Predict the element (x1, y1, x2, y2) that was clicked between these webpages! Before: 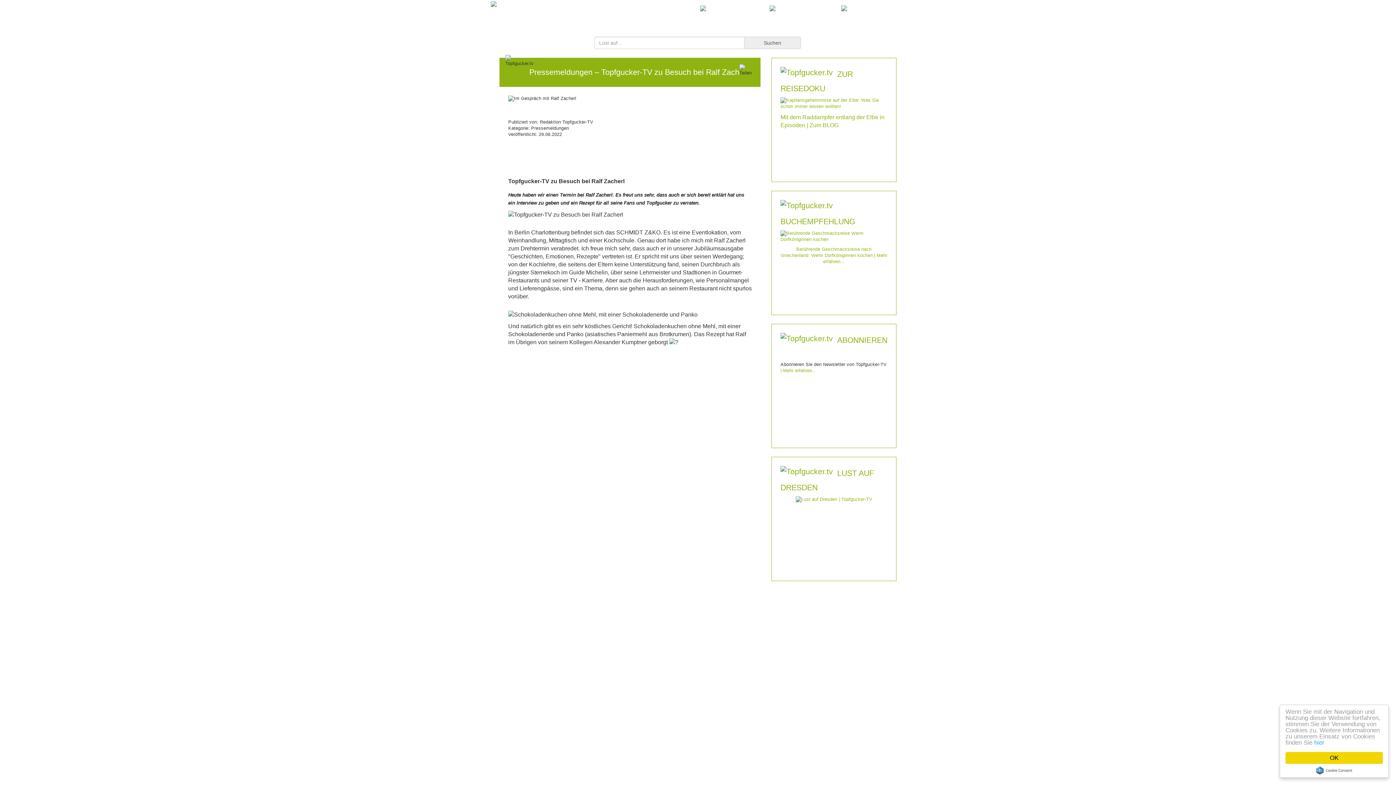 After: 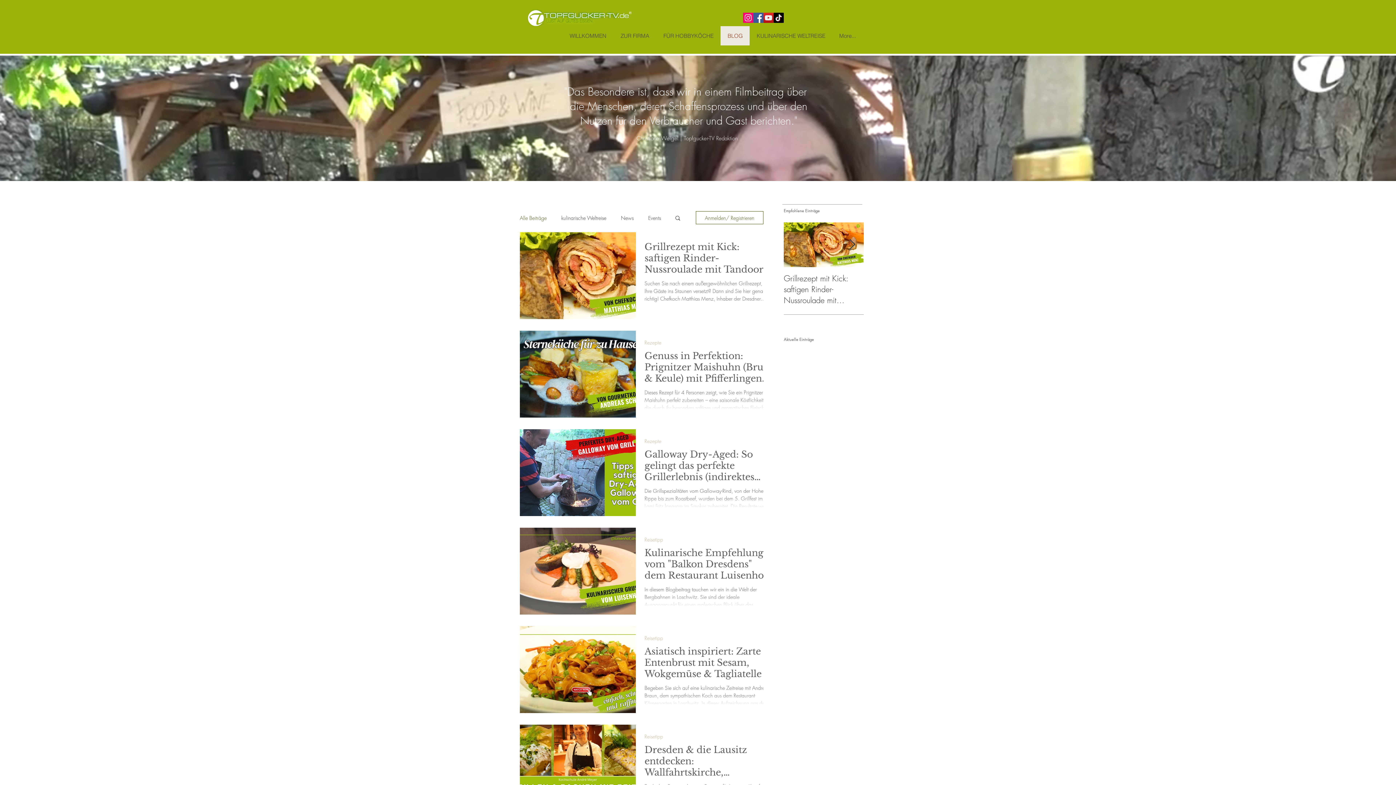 Action: label: BLOG bbox: (612, 13, 627, 20)